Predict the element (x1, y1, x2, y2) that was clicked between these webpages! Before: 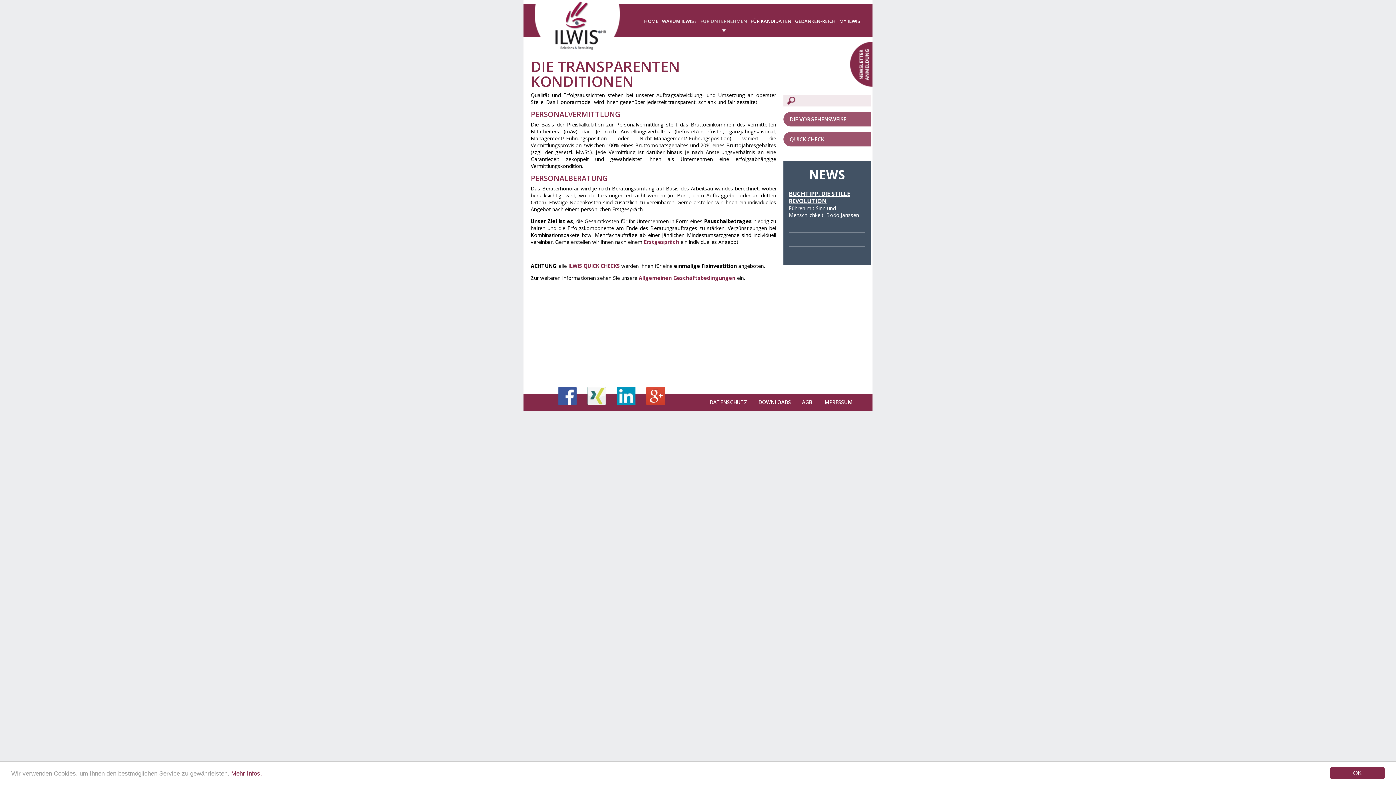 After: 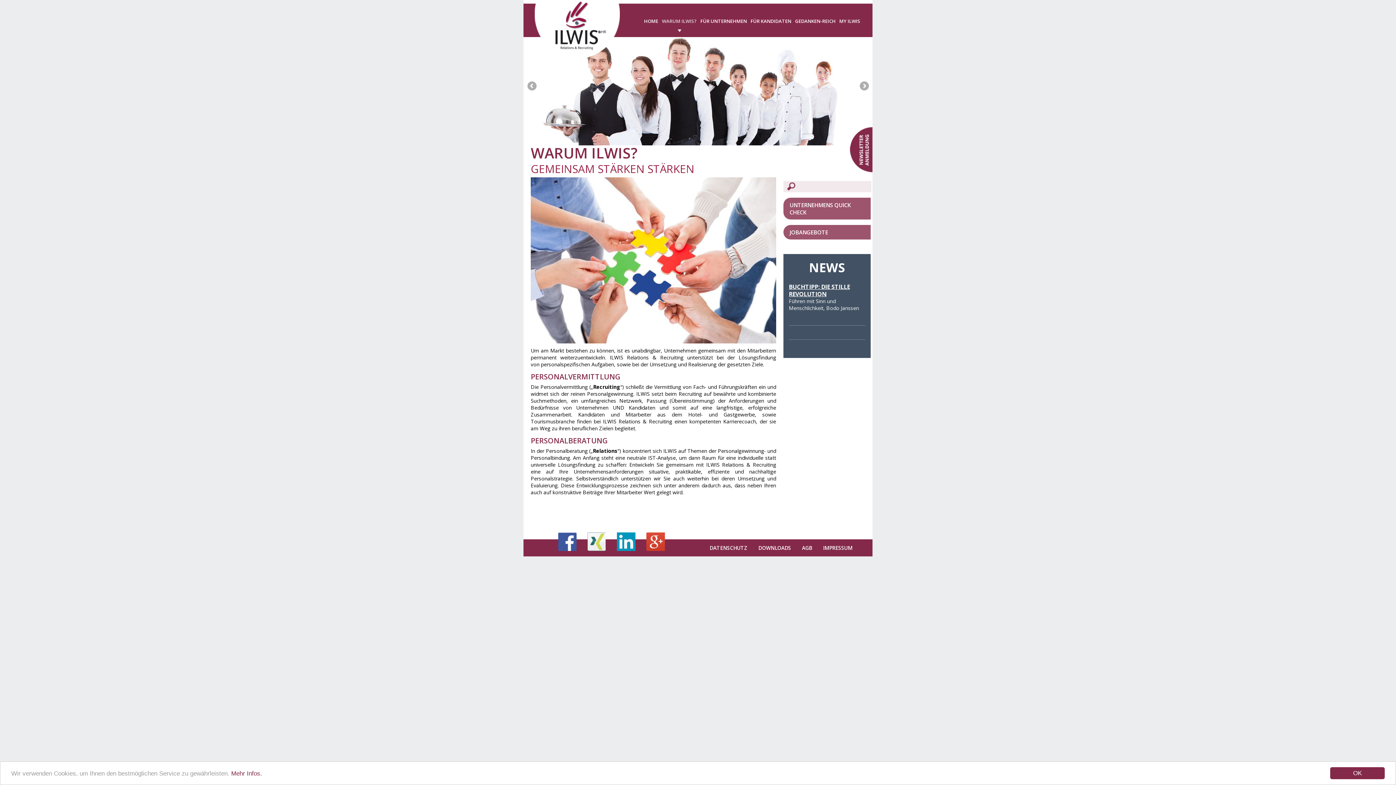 Action: label: WARUM ILWIS? bbox: (662, 14, 697, 37)